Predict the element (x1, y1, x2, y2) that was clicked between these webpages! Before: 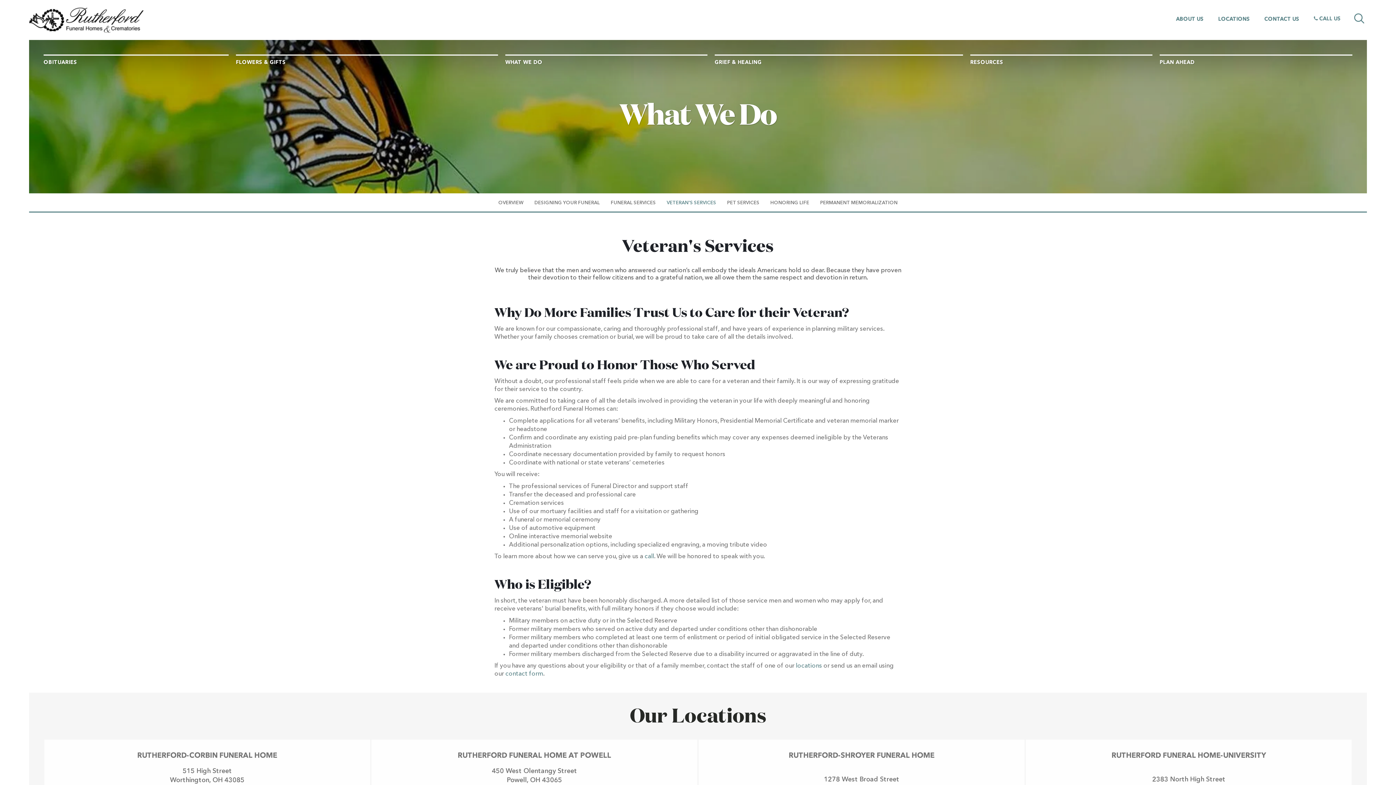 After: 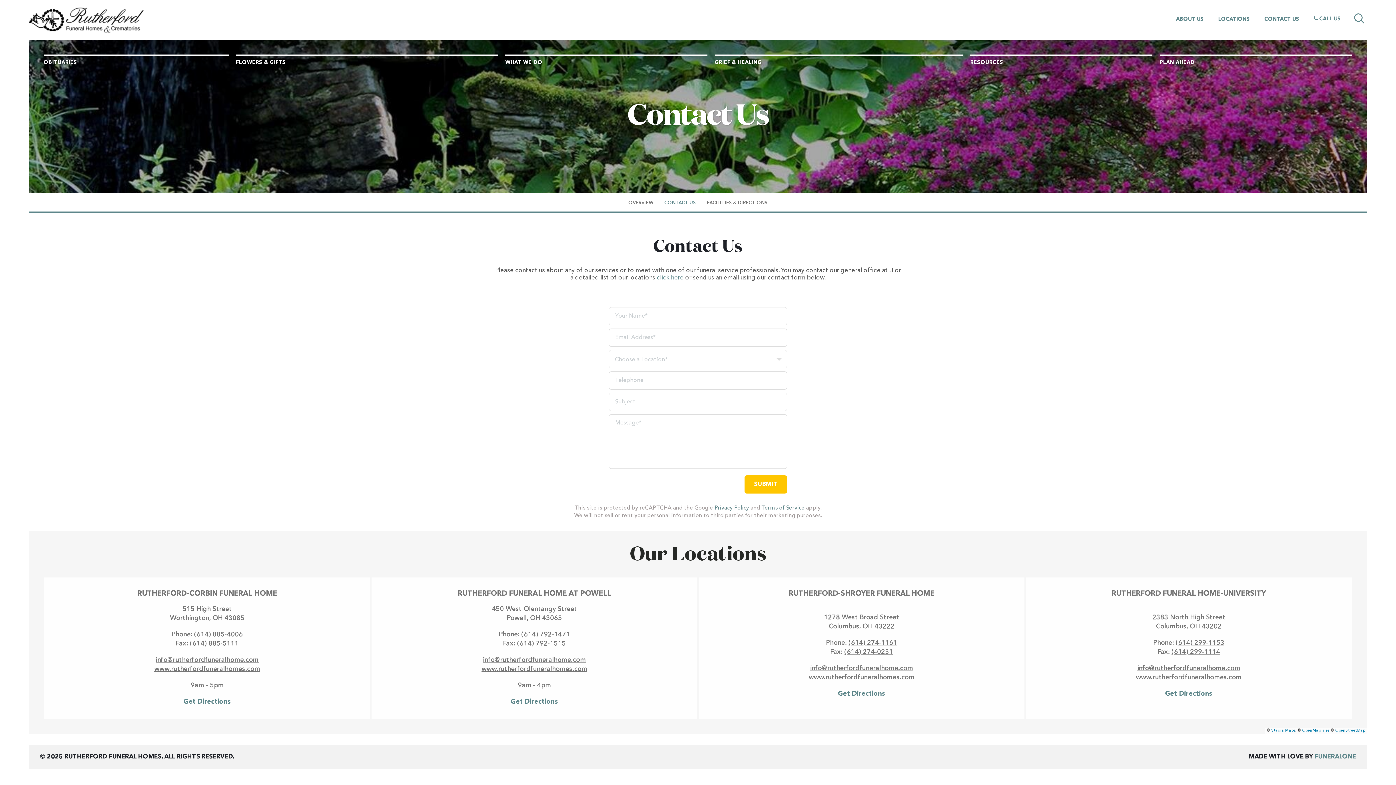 Action: label: CONTACT US bbox: (1264, 16, 1299, 21)